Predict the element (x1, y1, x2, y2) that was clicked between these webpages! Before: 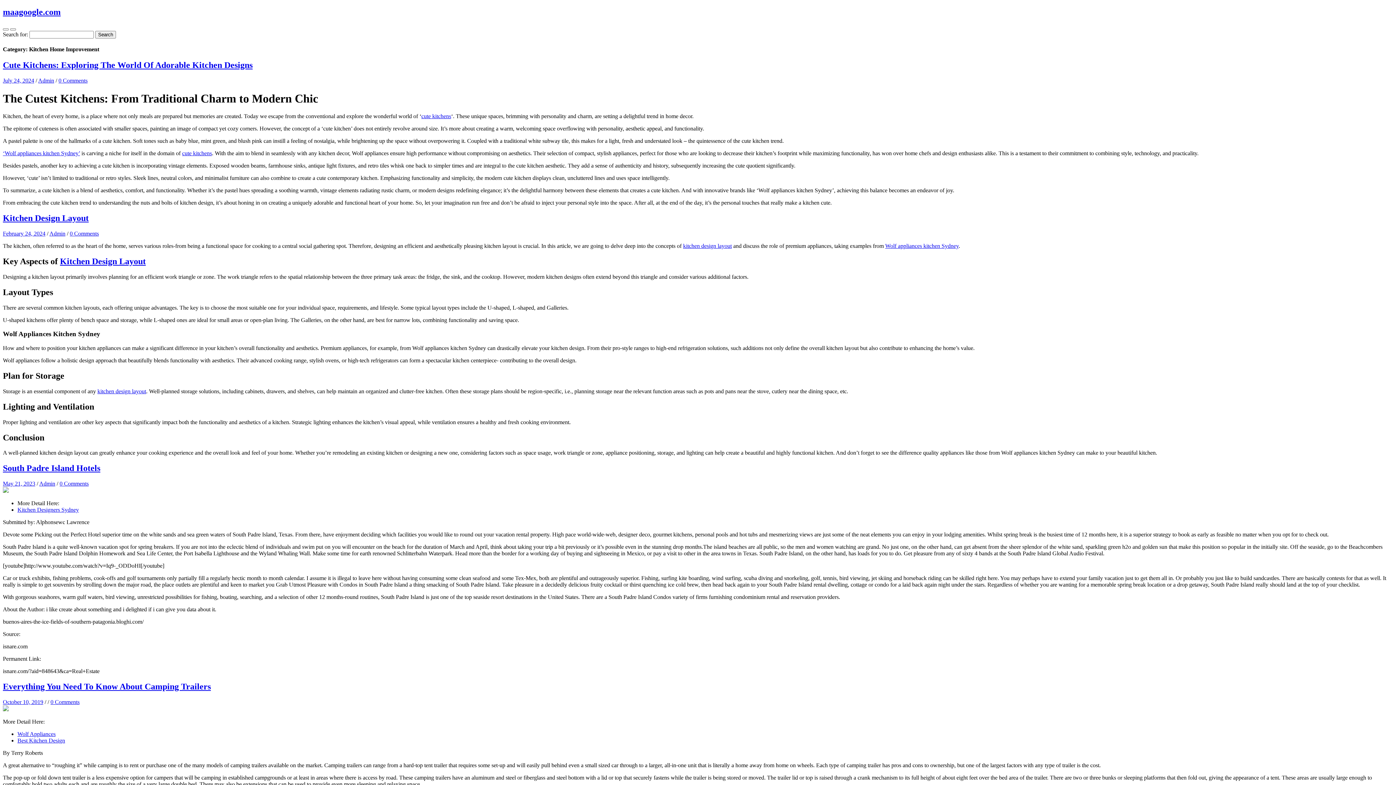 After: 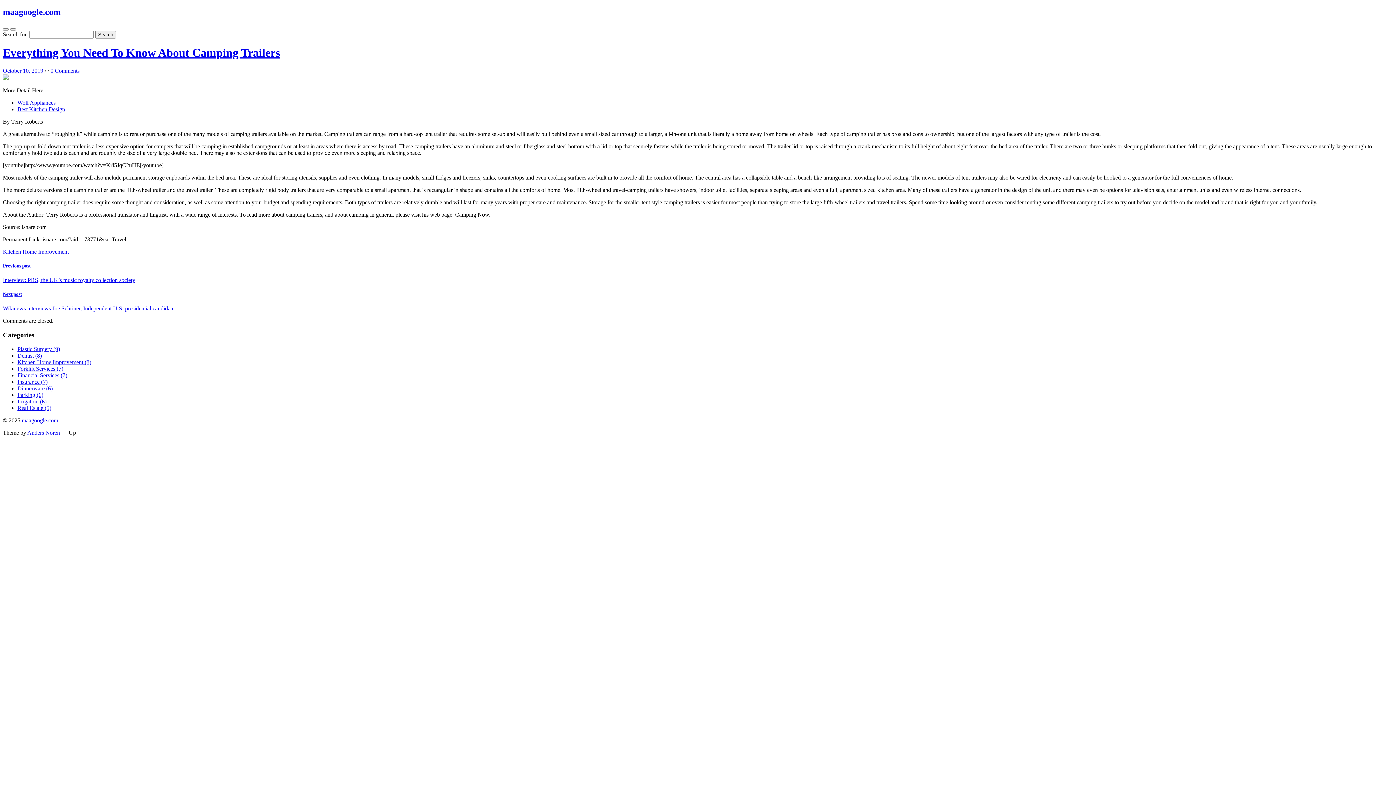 Action: bbox: (2, 699, 43, 705) label: October 10, 2019